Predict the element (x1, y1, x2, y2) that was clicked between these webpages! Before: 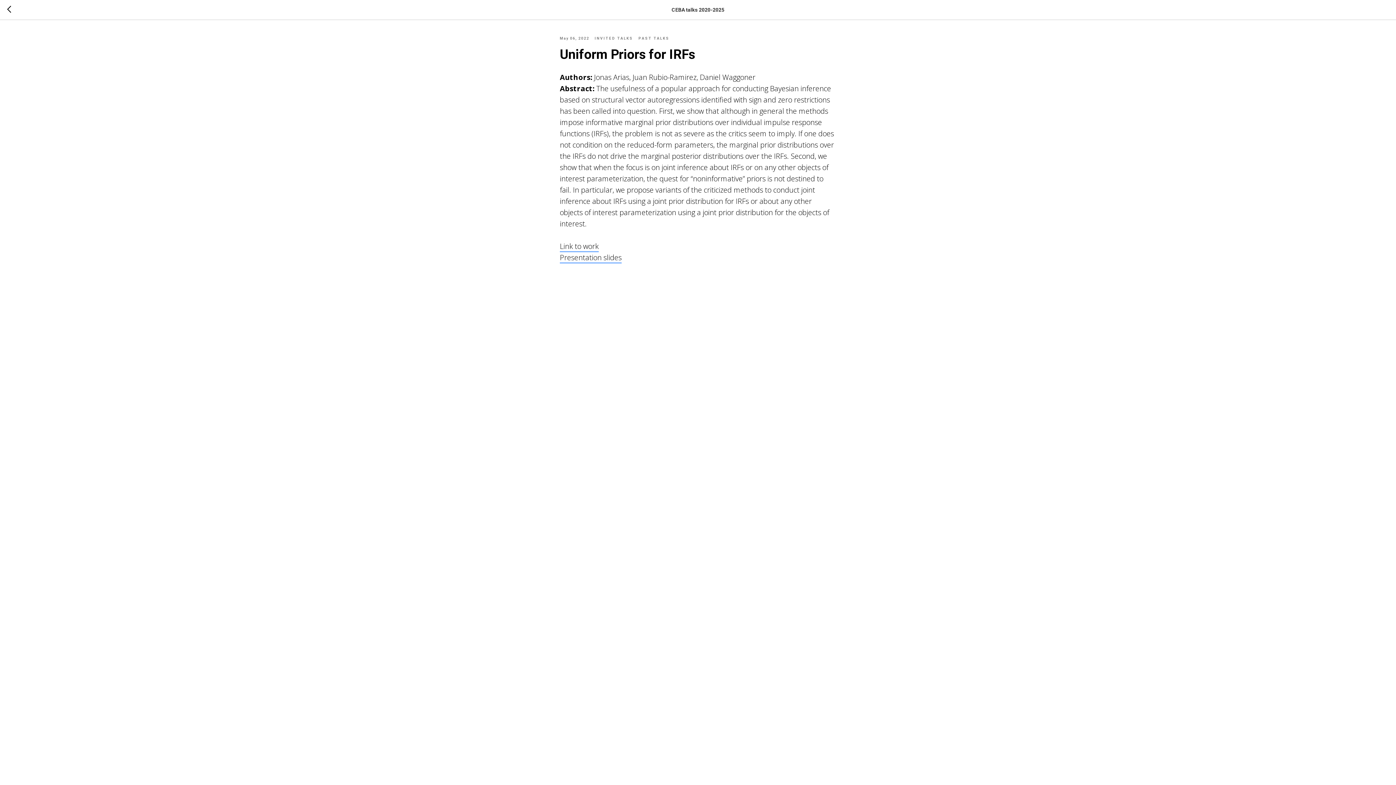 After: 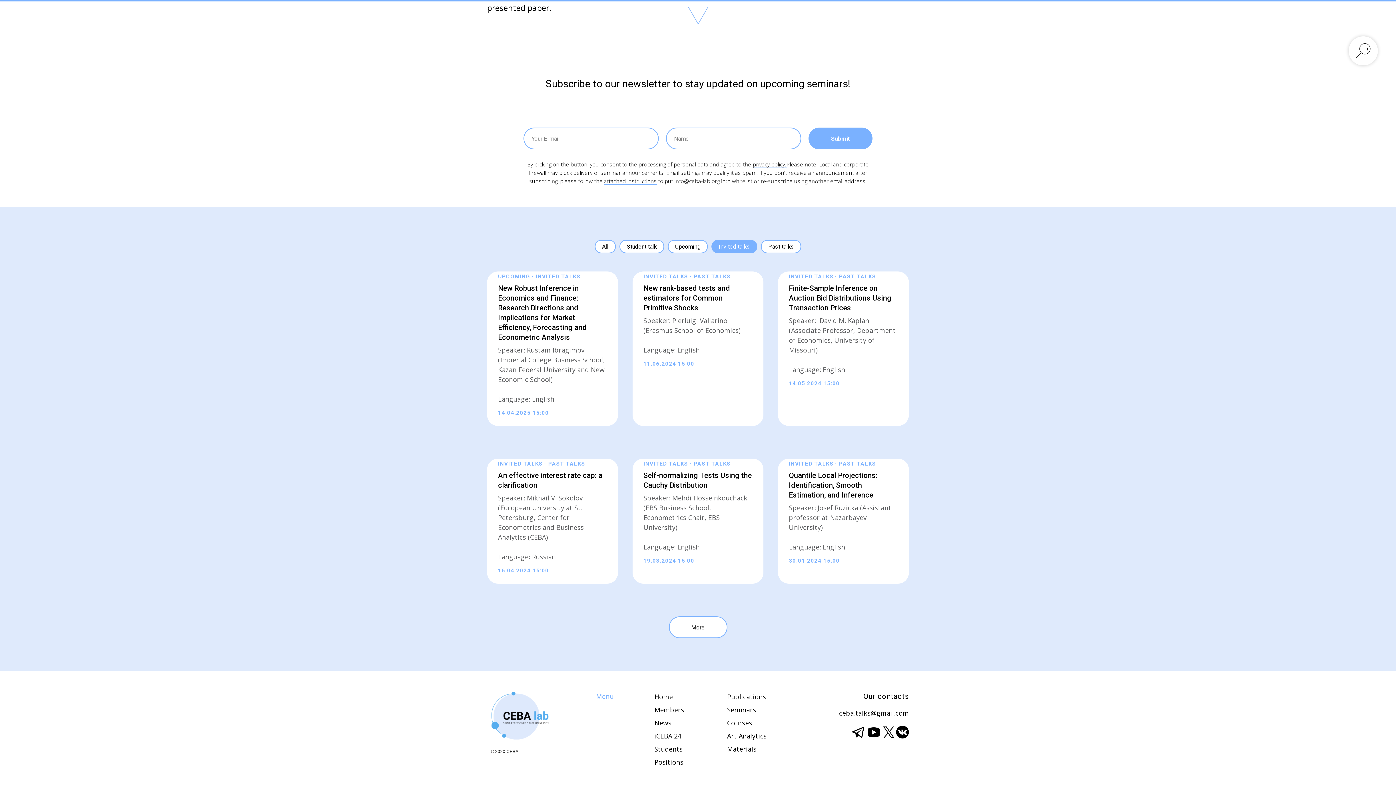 Action: bbox: (594, 34, 638, 41) label: INVITED TALKS